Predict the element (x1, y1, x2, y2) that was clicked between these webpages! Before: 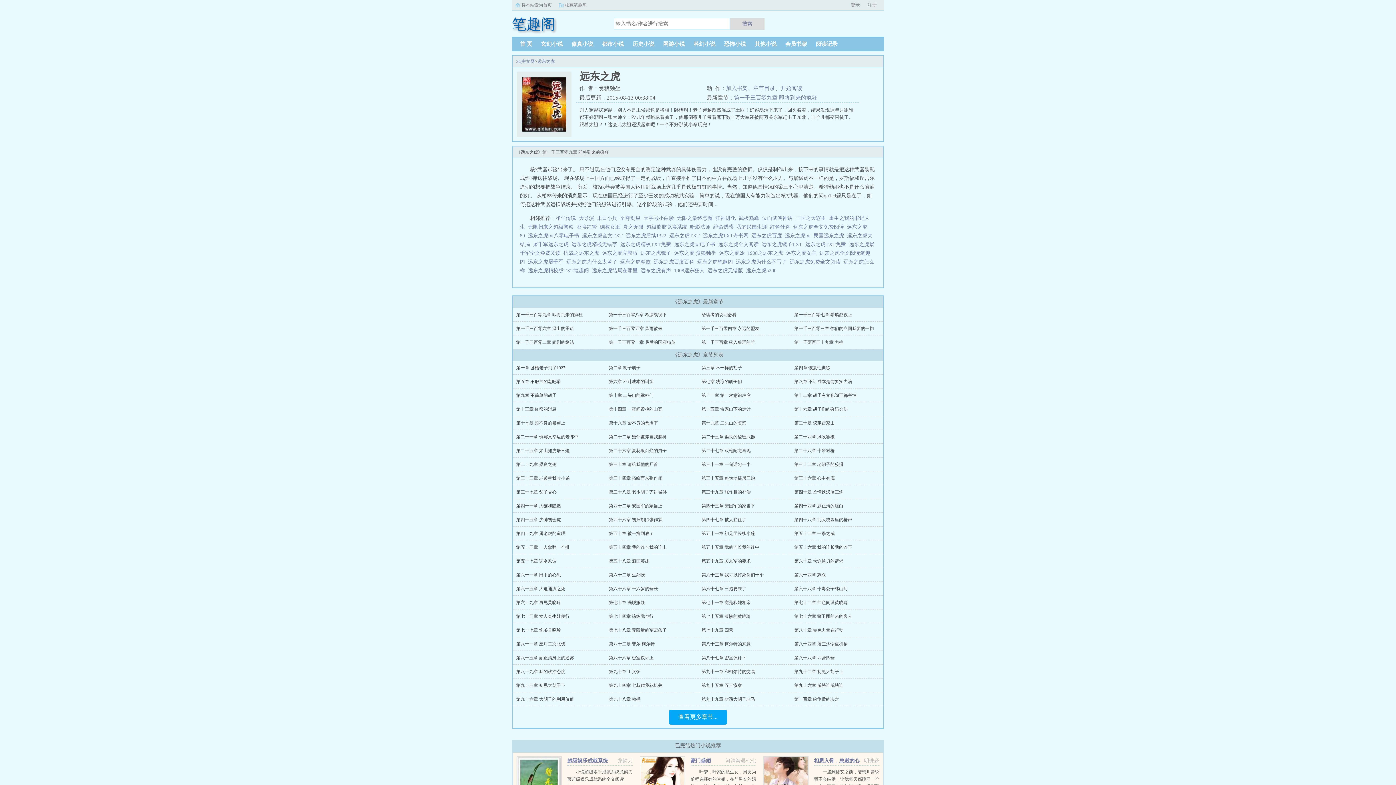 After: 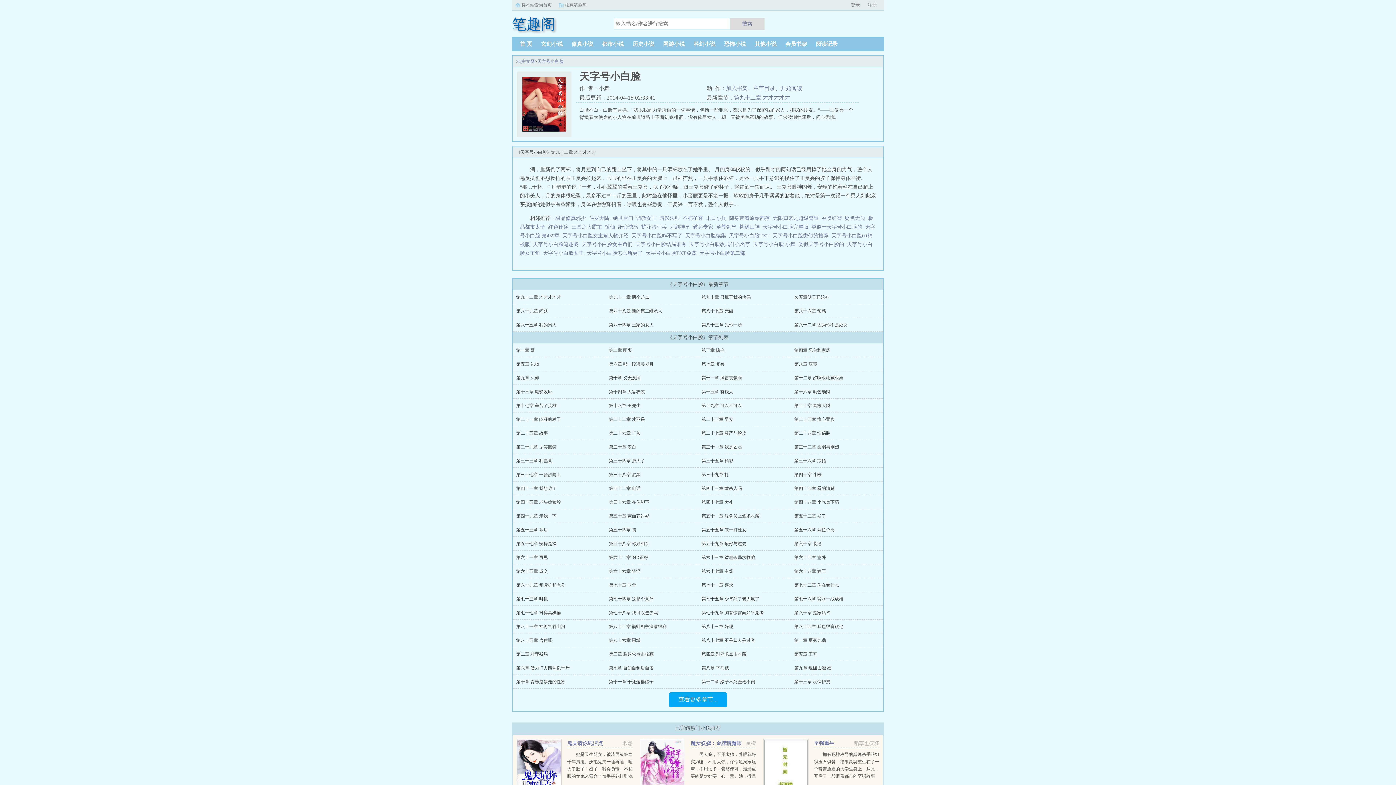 Action: label: 天字号小白脸 bbox: (643, 215, 674, 221)